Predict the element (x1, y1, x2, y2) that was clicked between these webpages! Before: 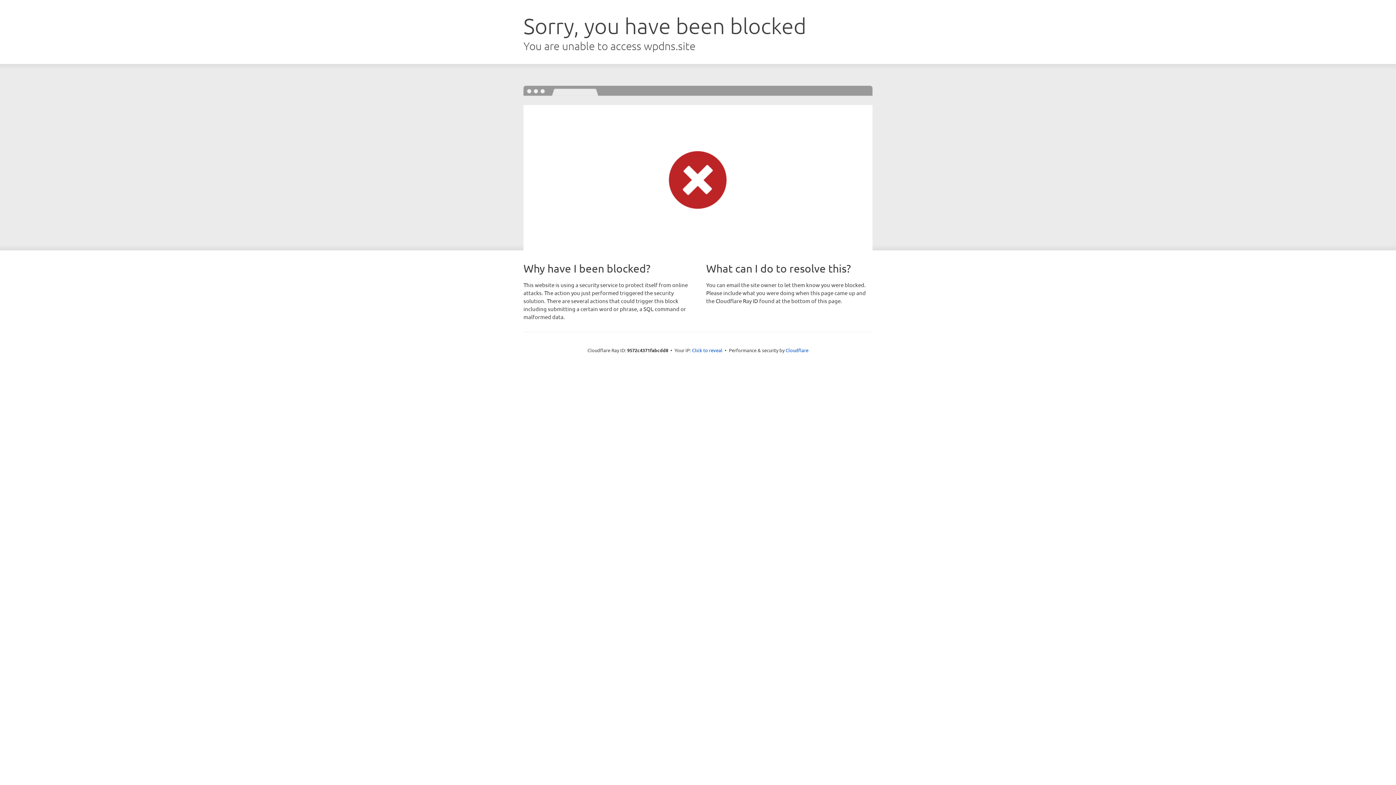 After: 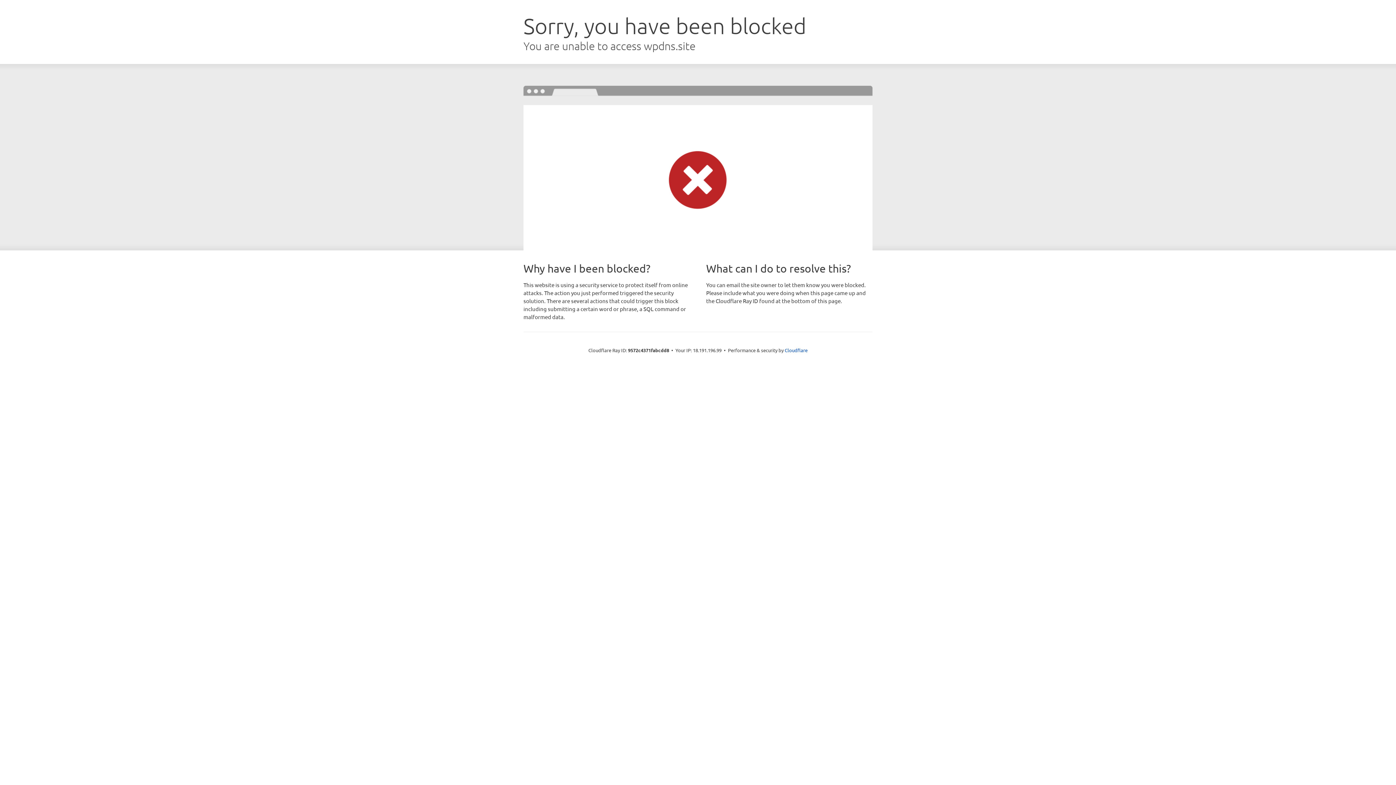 Action: label: Click to reveal bbox: (692, 346, 722, 353)